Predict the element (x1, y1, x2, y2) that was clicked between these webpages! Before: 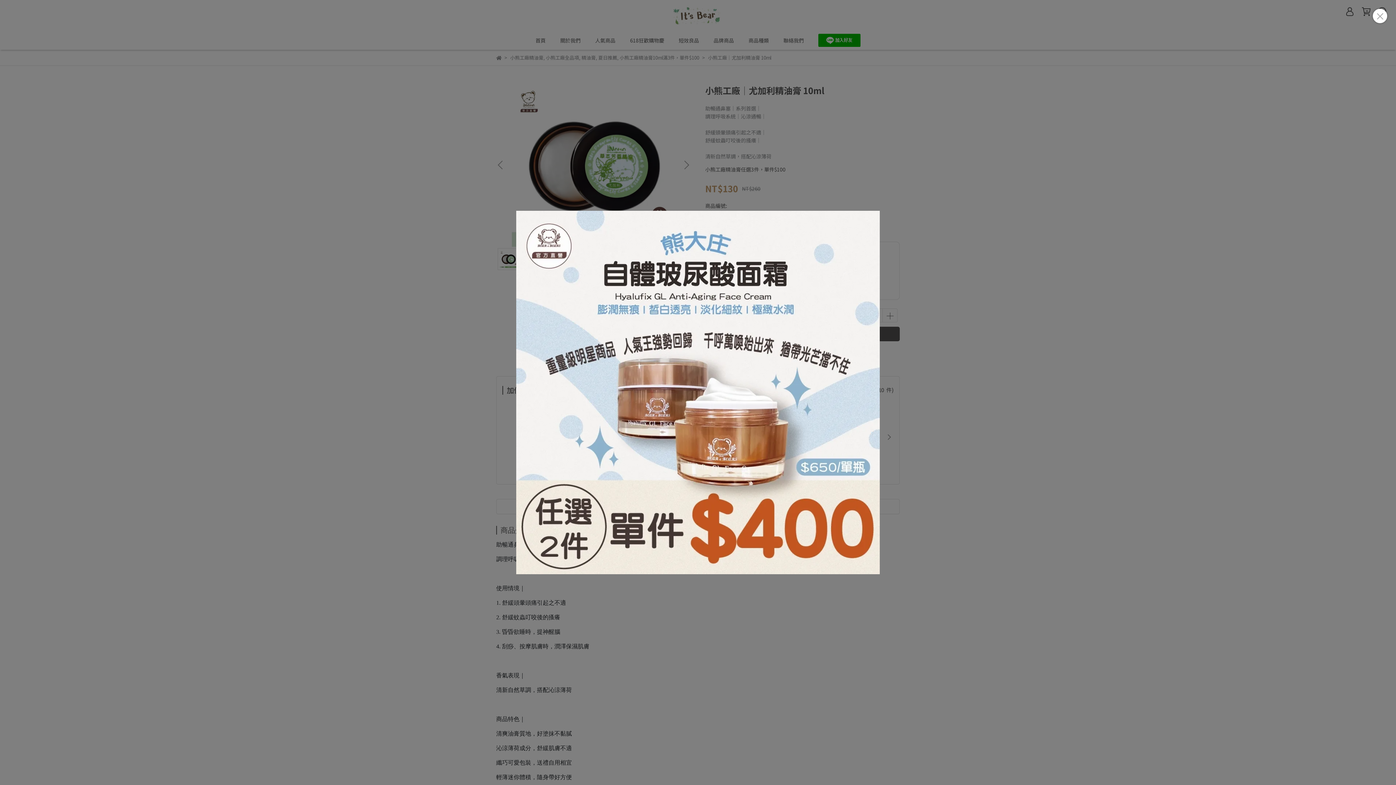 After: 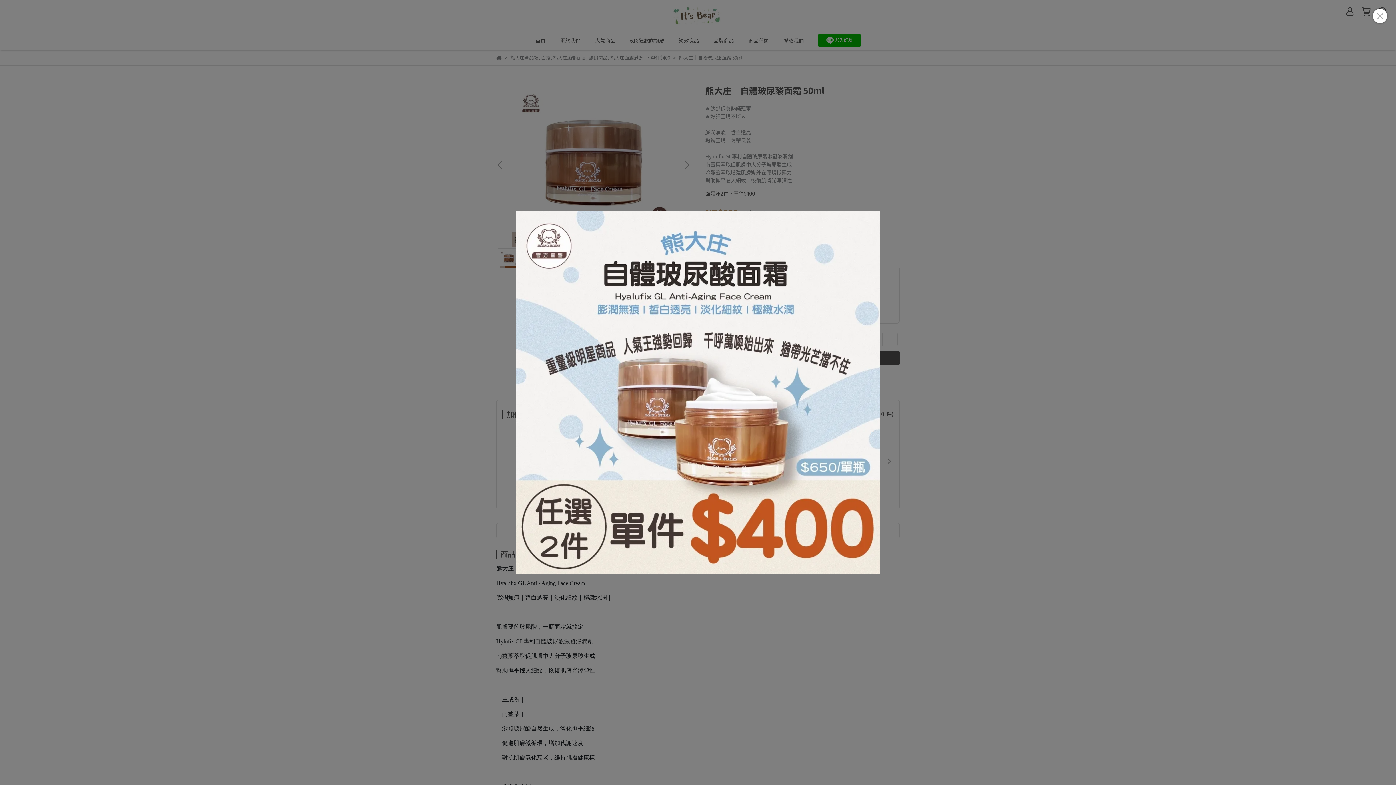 Action: bbox: (516, 210, 880, 574)